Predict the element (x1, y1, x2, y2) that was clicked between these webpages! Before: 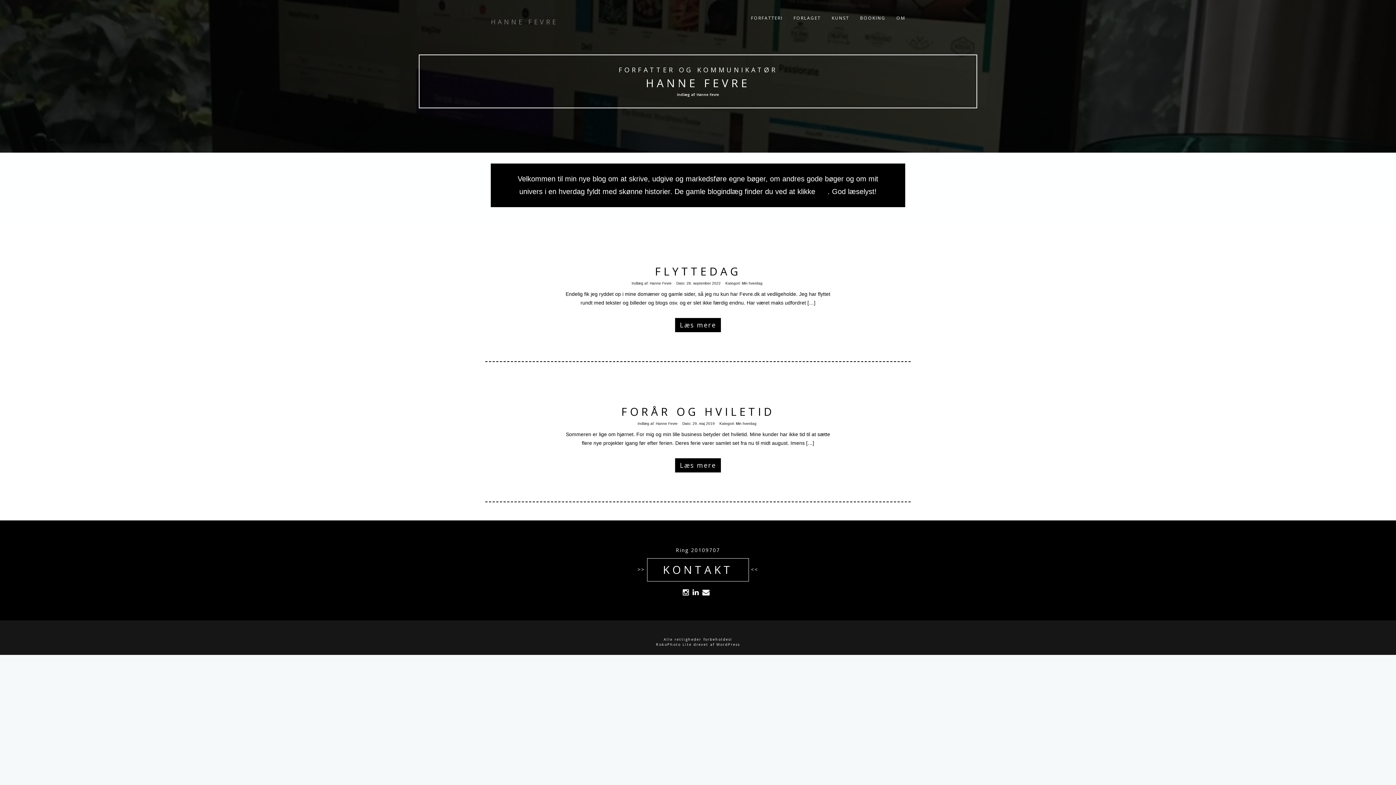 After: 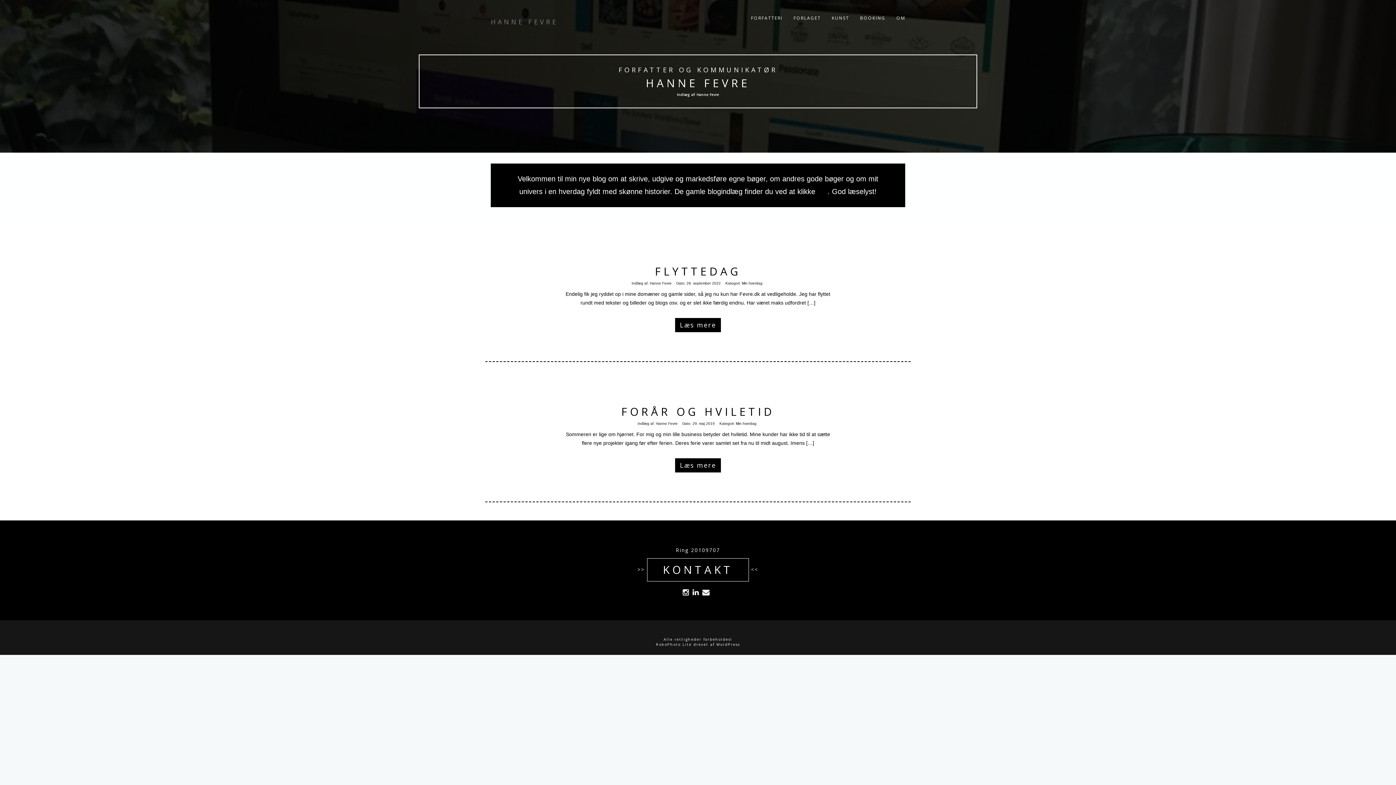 Action: label: Hanne Fevre bbox: (650, 281, 671, 285)